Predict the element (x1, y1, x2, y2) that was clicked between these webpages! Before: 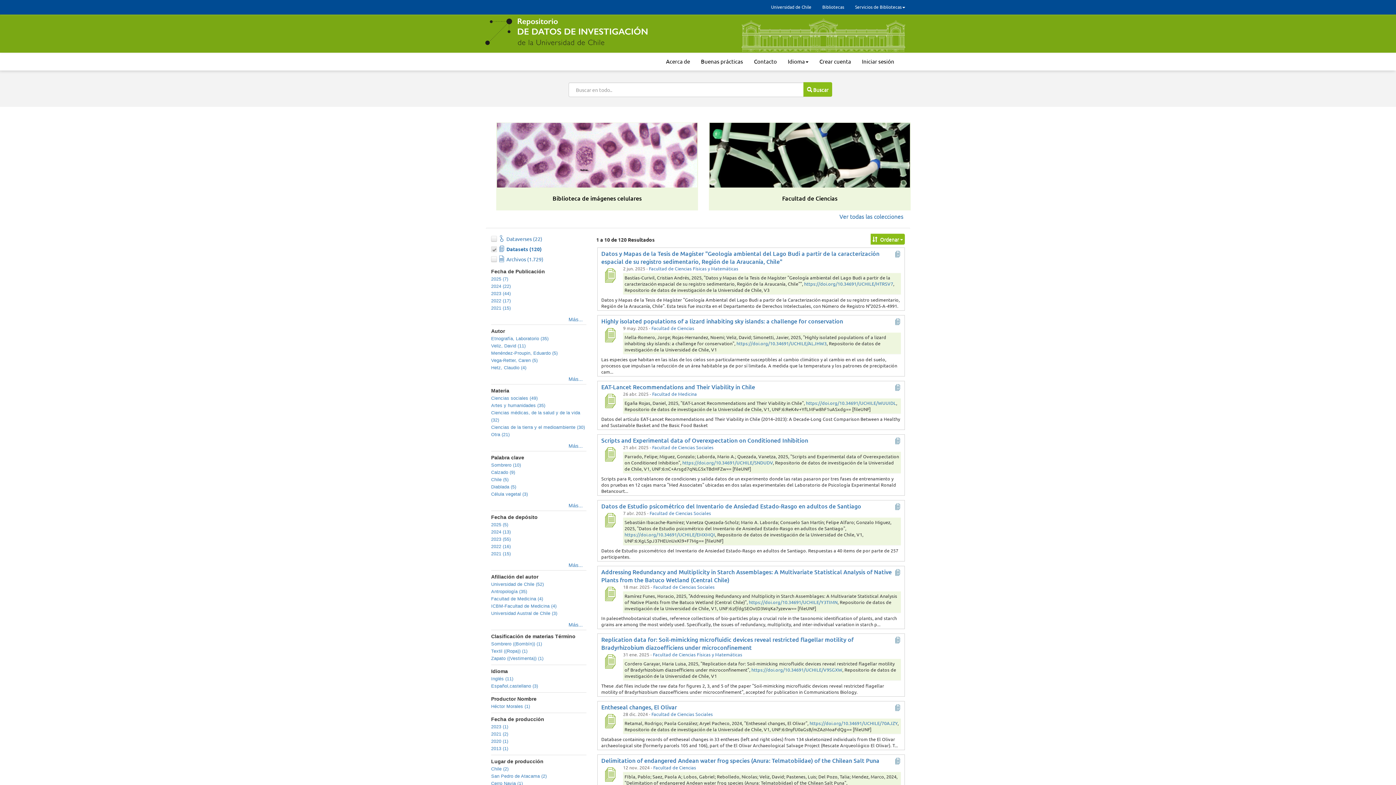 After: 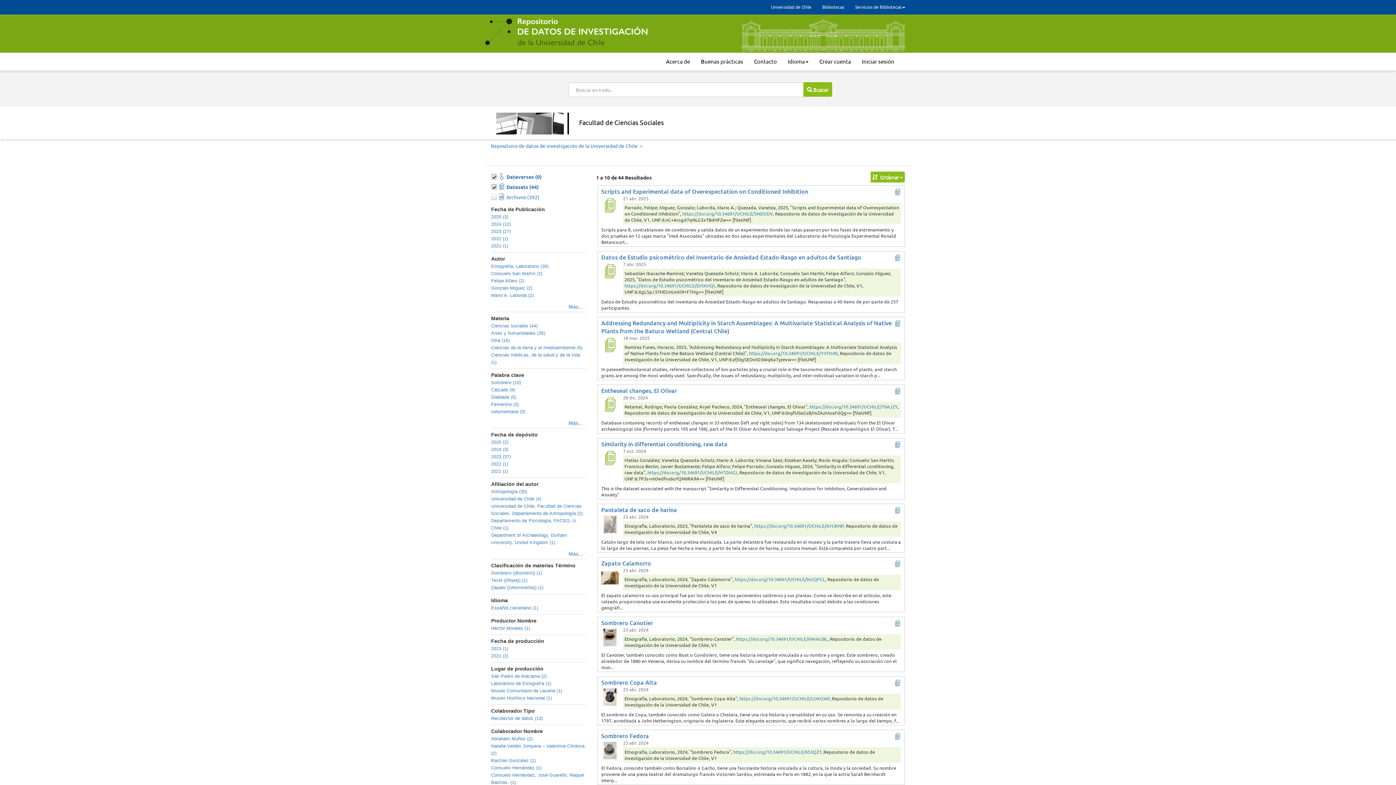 Action: bbox: (653, 584, 714, 590) label: Facultad de Ciencias Sociales